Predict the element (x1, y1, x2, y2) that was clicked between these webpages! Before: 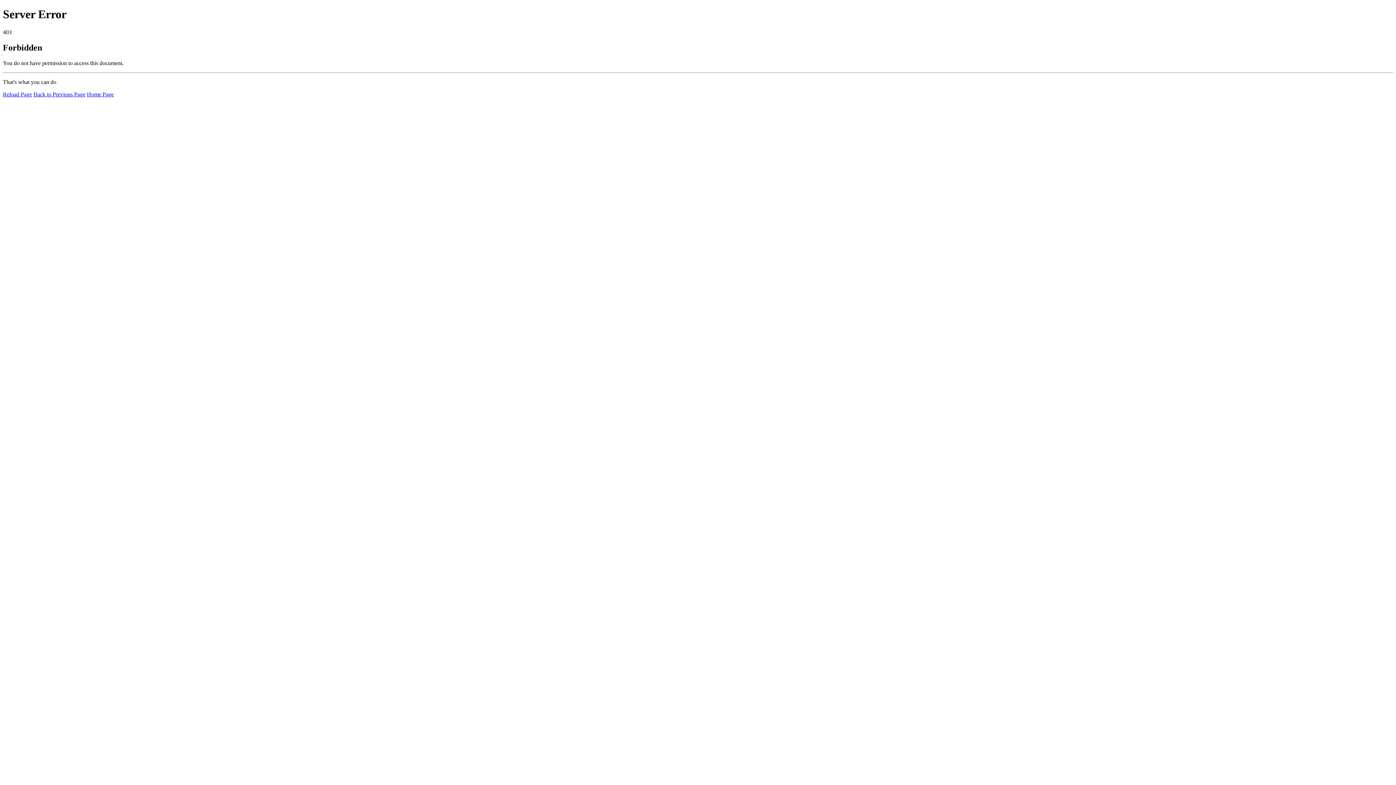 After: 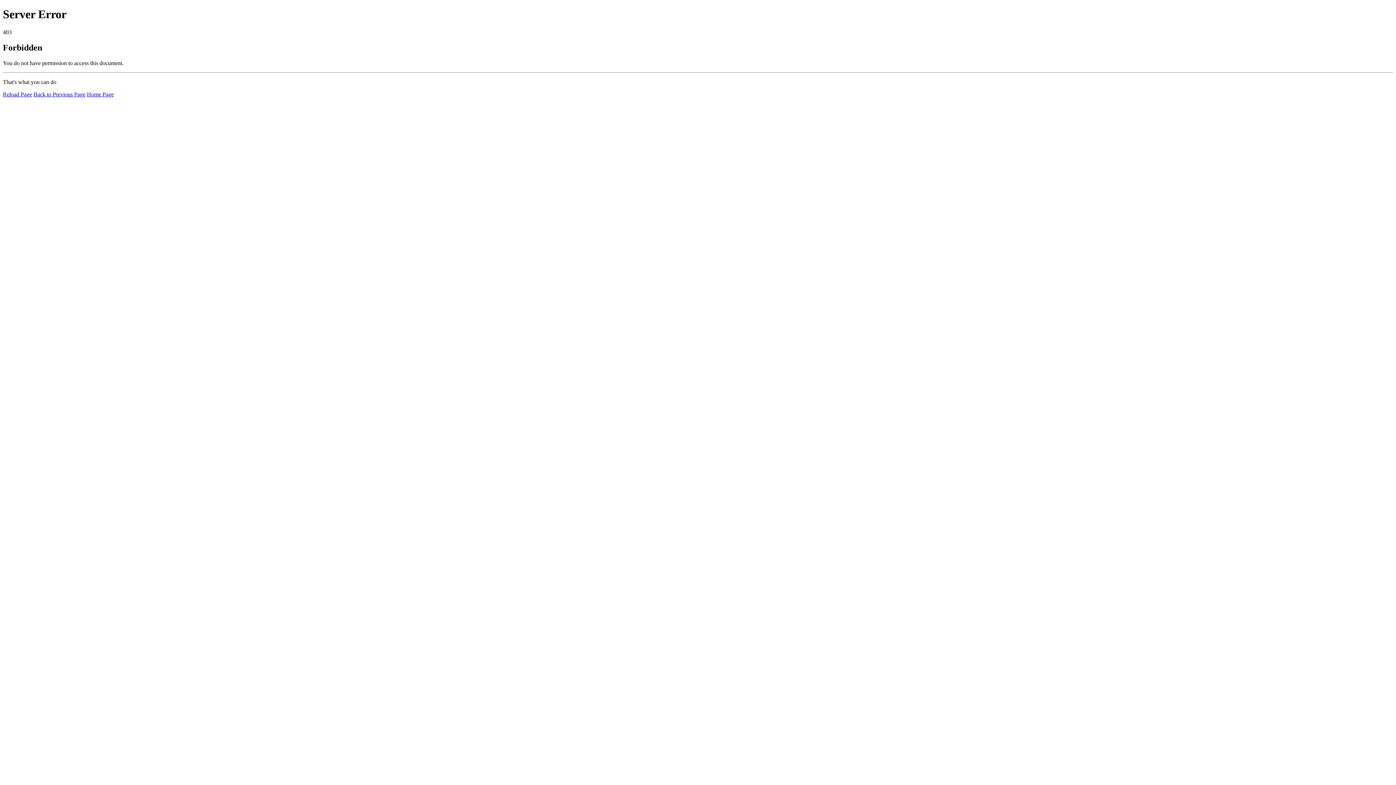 Action: bbox: (86, 91, 113, 97) label: Home Page